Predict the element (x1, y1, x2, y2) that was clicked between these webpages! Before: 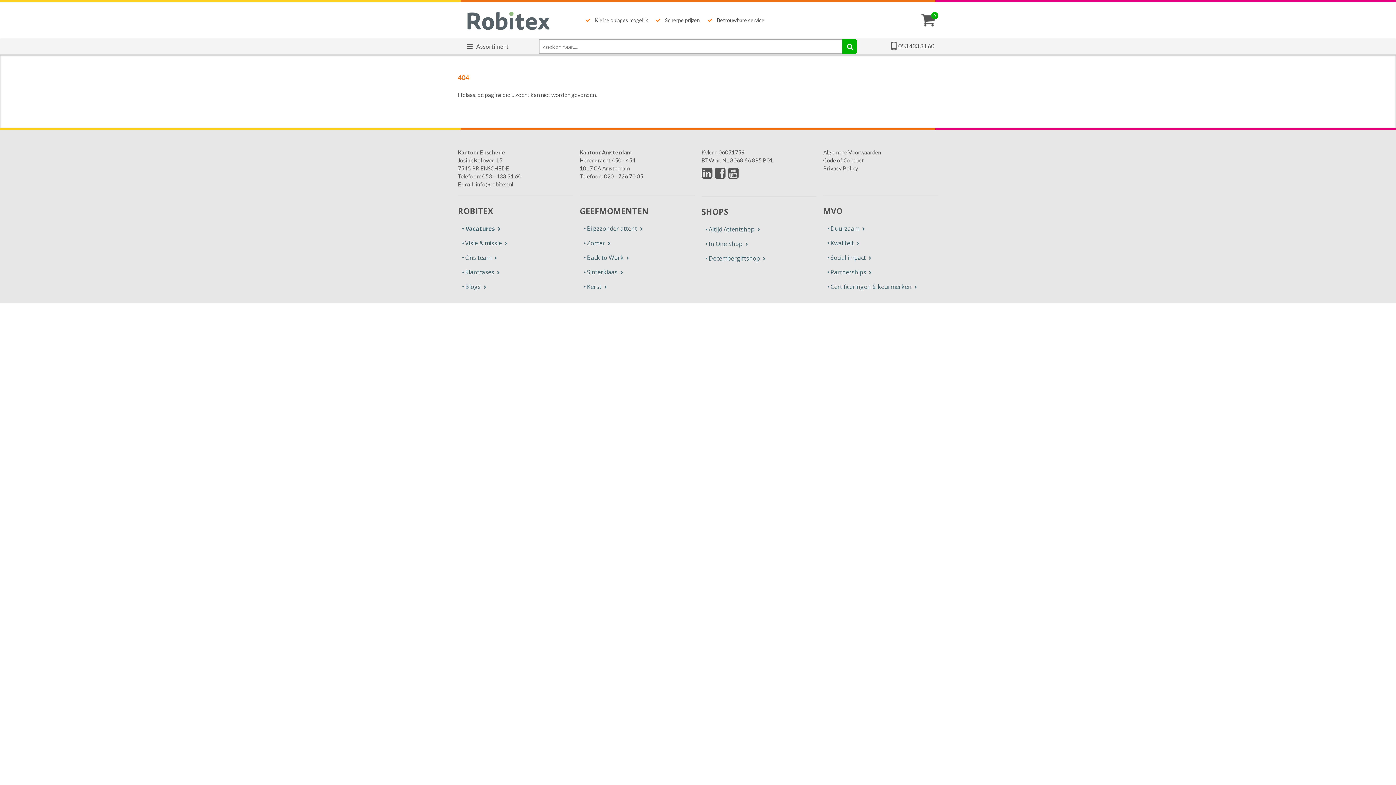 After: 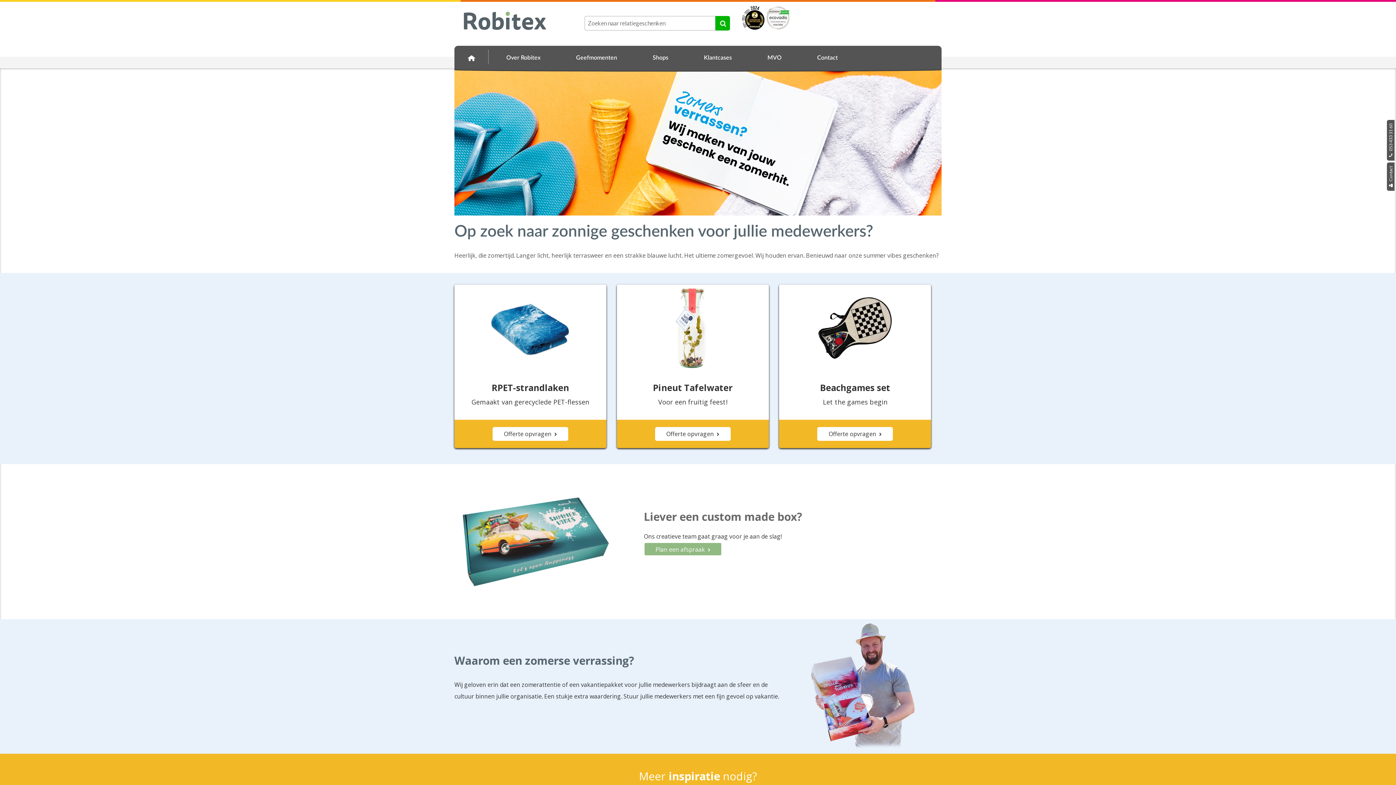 Action: bbox: (579, 236, 622, 250) label: • Zomer